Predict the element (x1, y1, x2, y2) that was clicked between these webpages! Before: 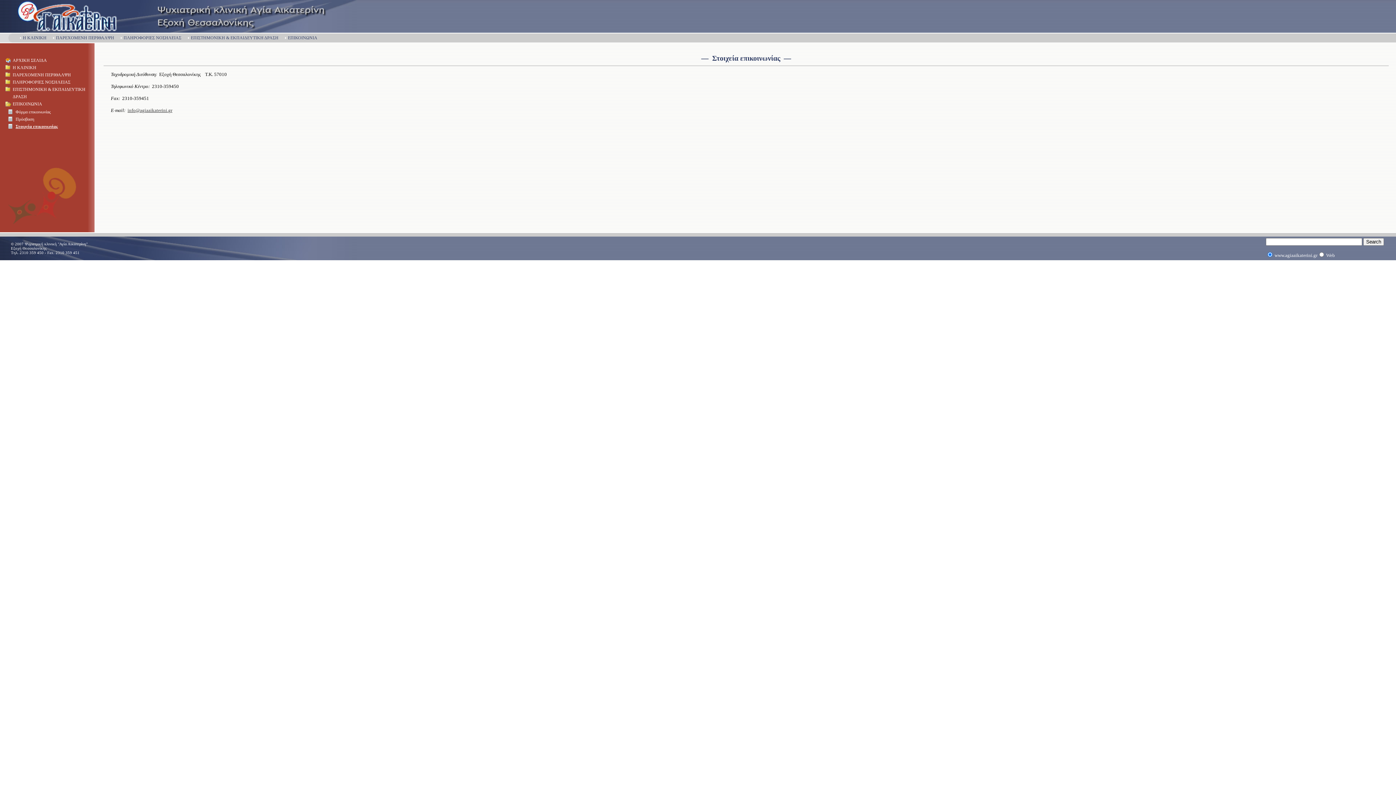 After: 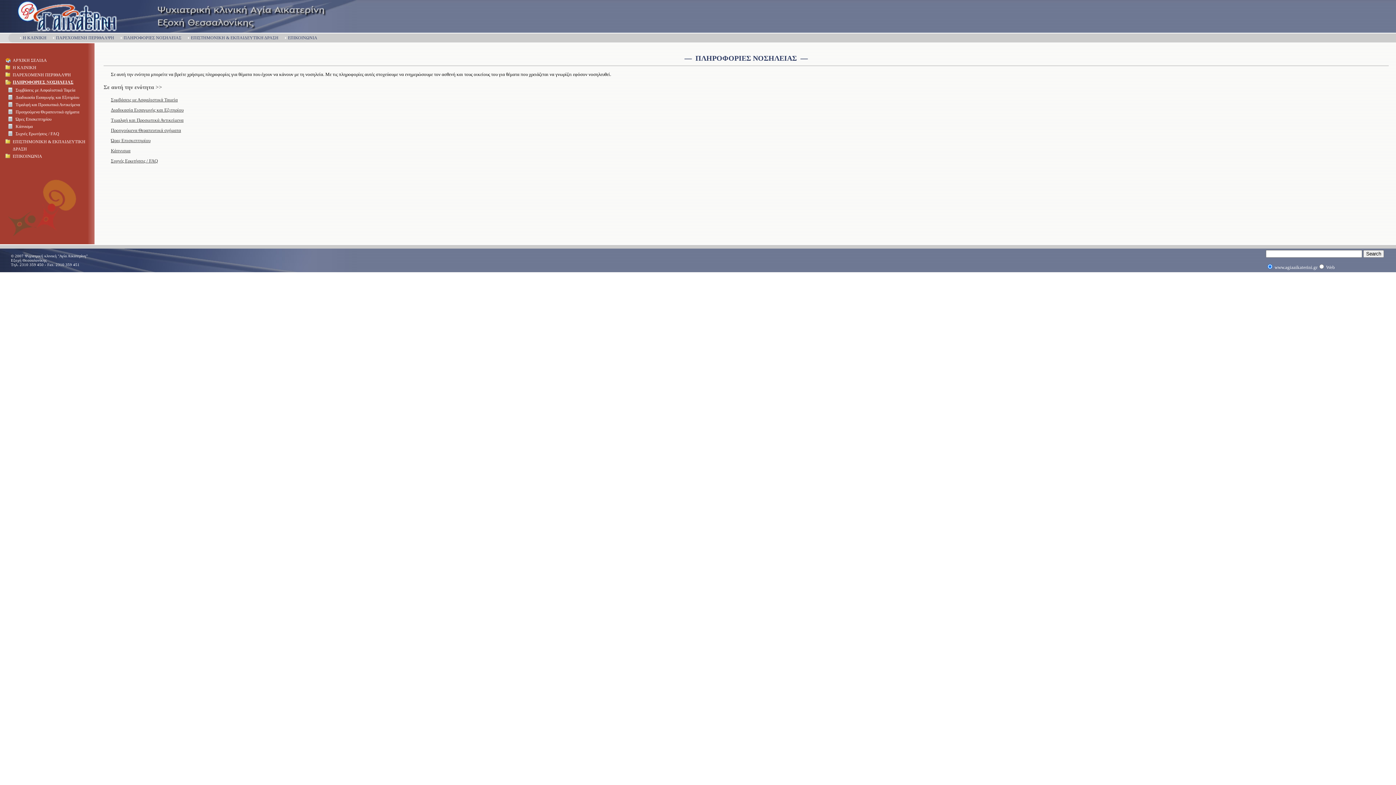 Action: bbox: (117, 34, 184, 41) label:  ΠΛΗΡΟΦΟΡΙΕΣ ΝΟΣΗΛΕΙΑΣ